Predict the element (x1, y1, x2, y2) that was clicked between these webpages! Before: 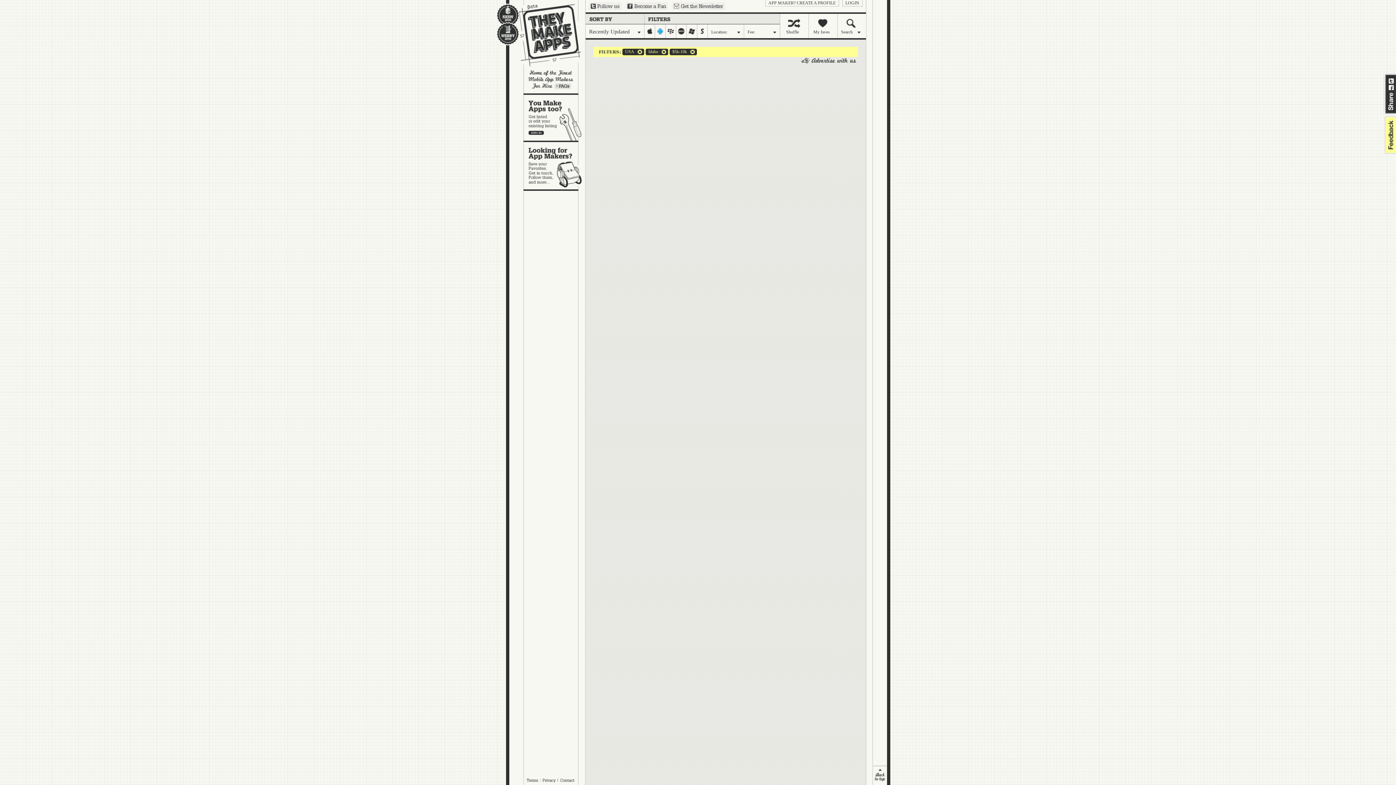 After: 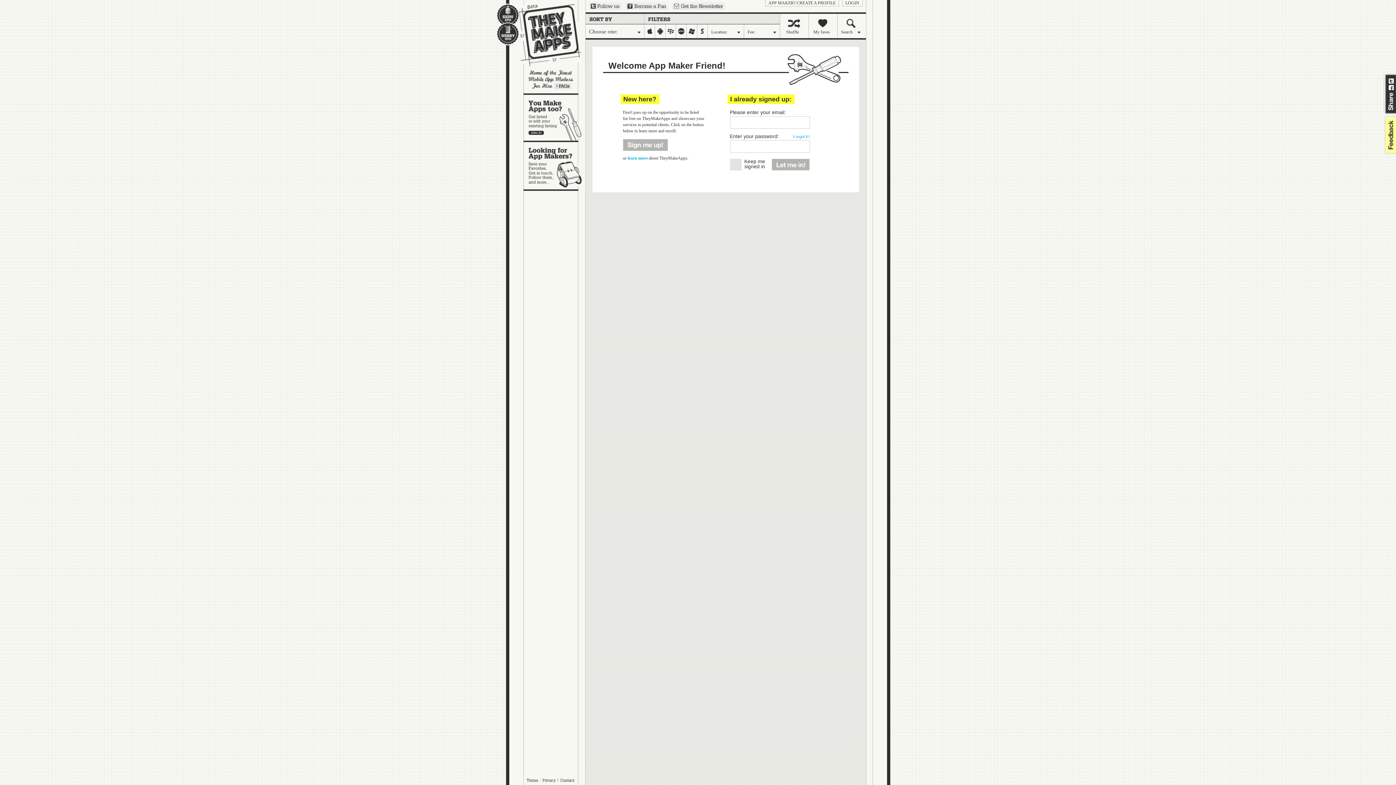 Action: label: LOGIN bbox: (842, 0, 862, 6)